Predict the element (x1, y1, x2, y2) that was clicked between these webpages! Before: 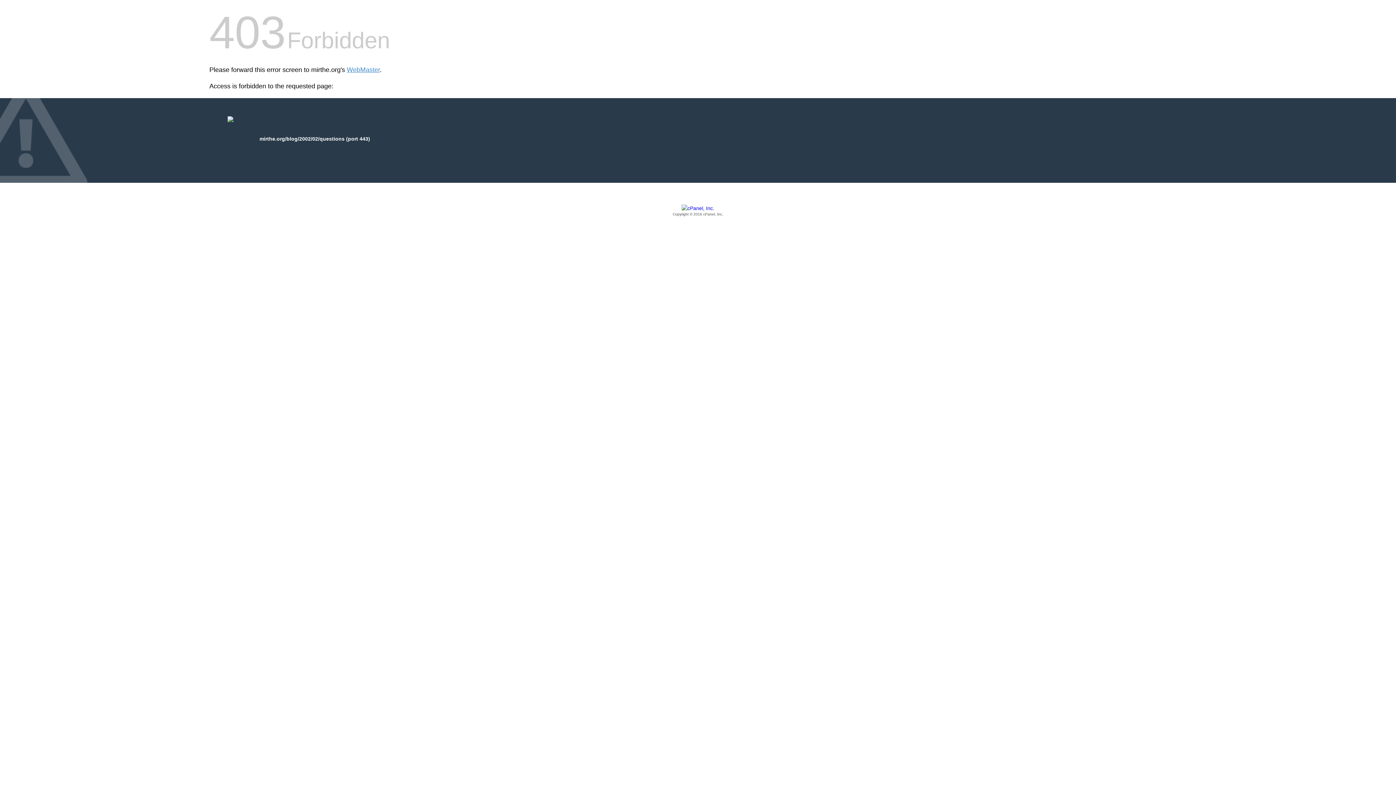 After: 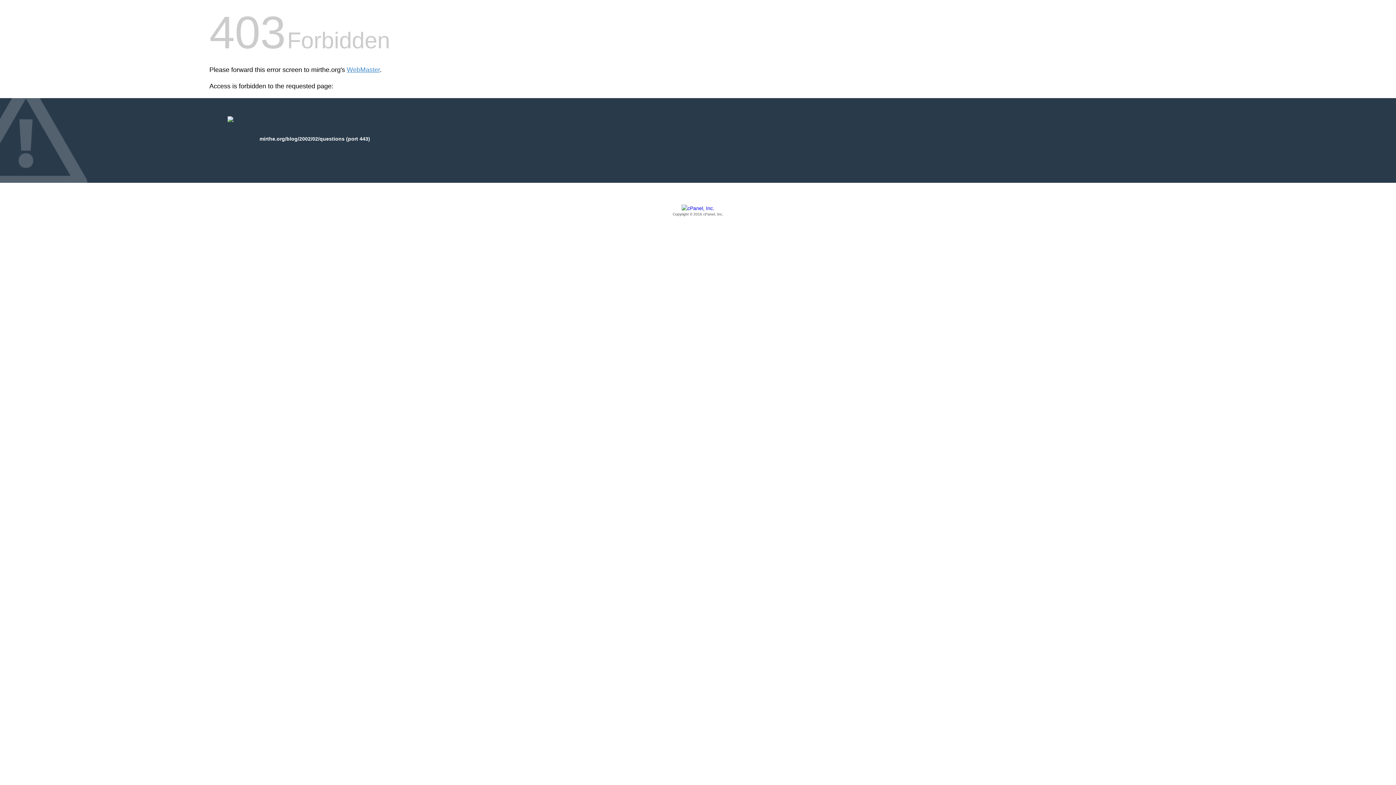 Action: bbox: (209, 205, 1186, 217) label: Copyright © 2016 cPanel, Inc.